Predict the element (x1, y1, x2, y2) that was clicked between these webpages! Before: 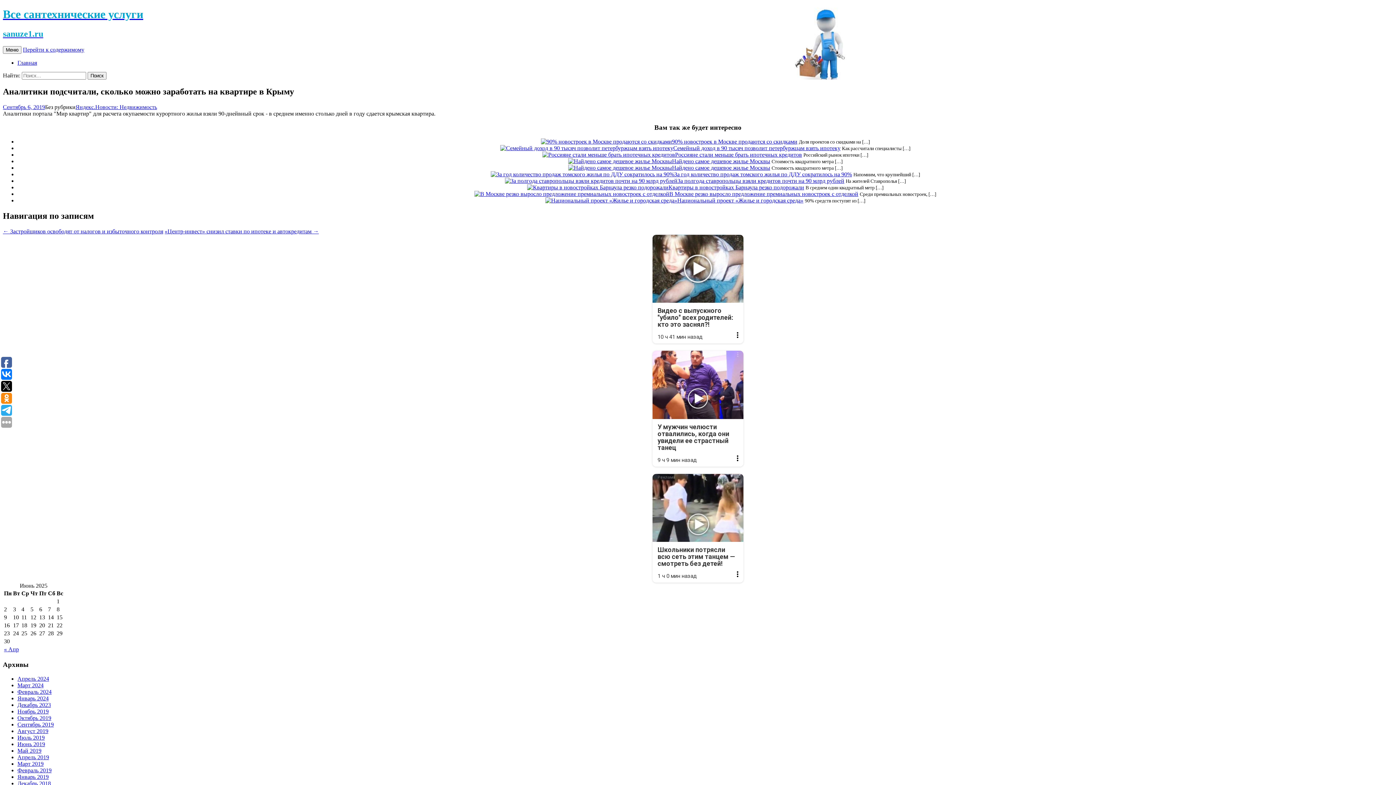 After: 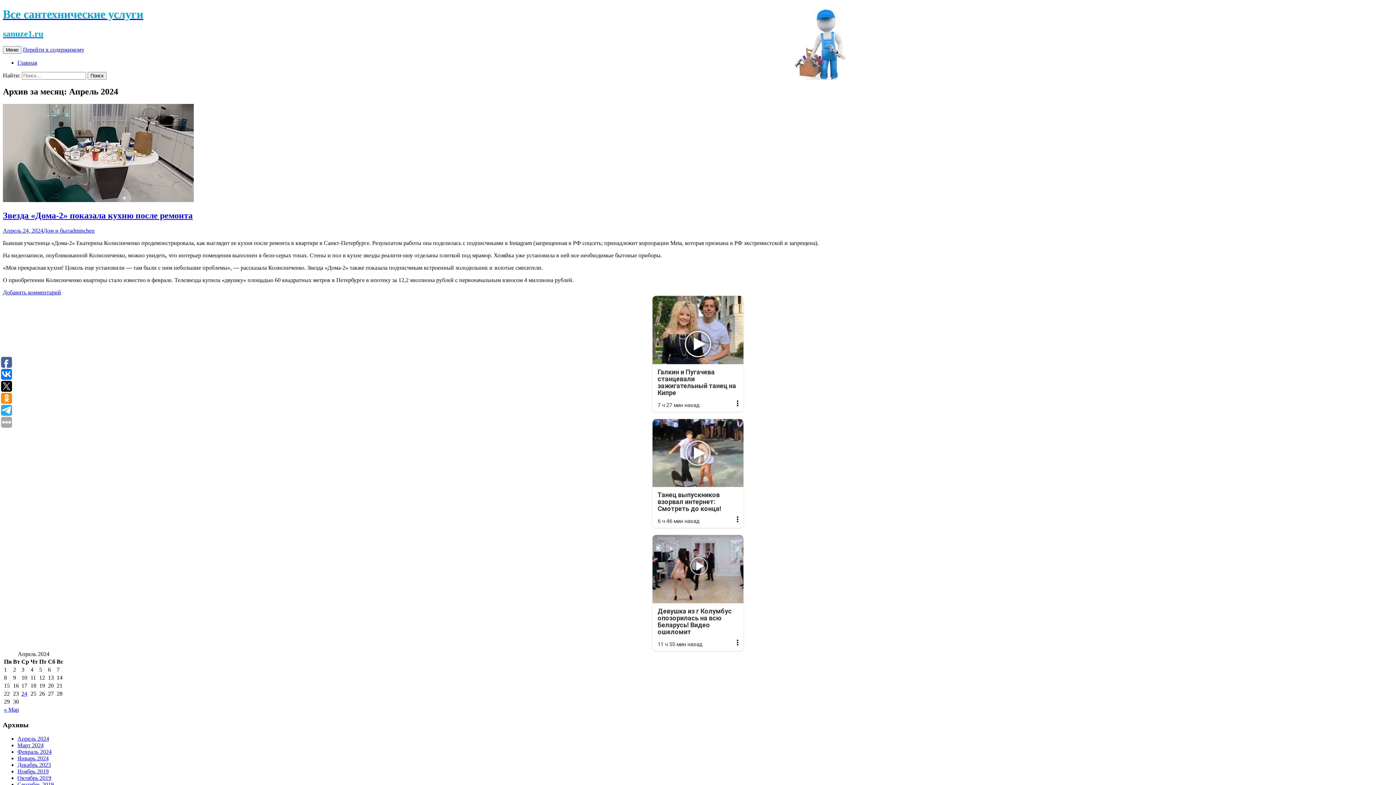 Action: bbox: (4, 646, 18, 652) label: « Апр